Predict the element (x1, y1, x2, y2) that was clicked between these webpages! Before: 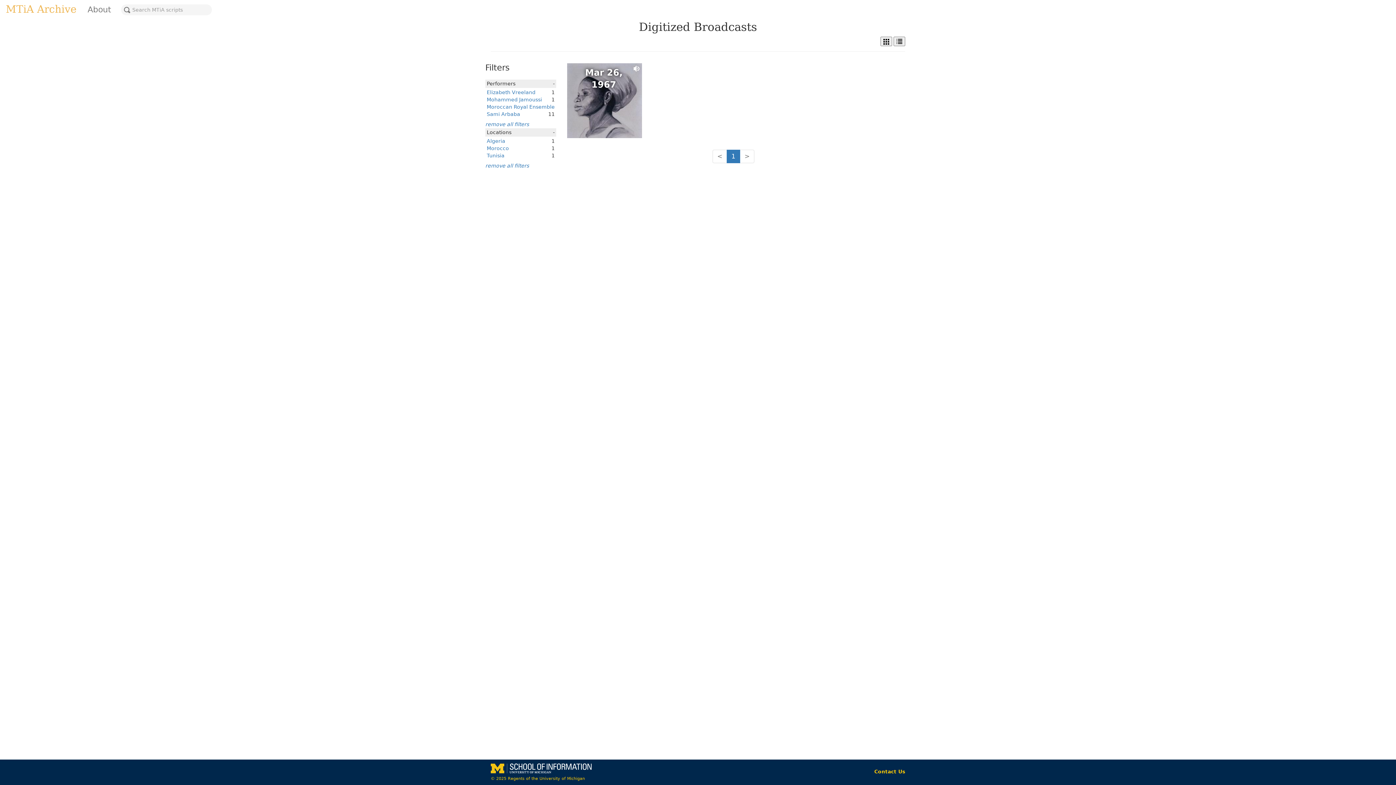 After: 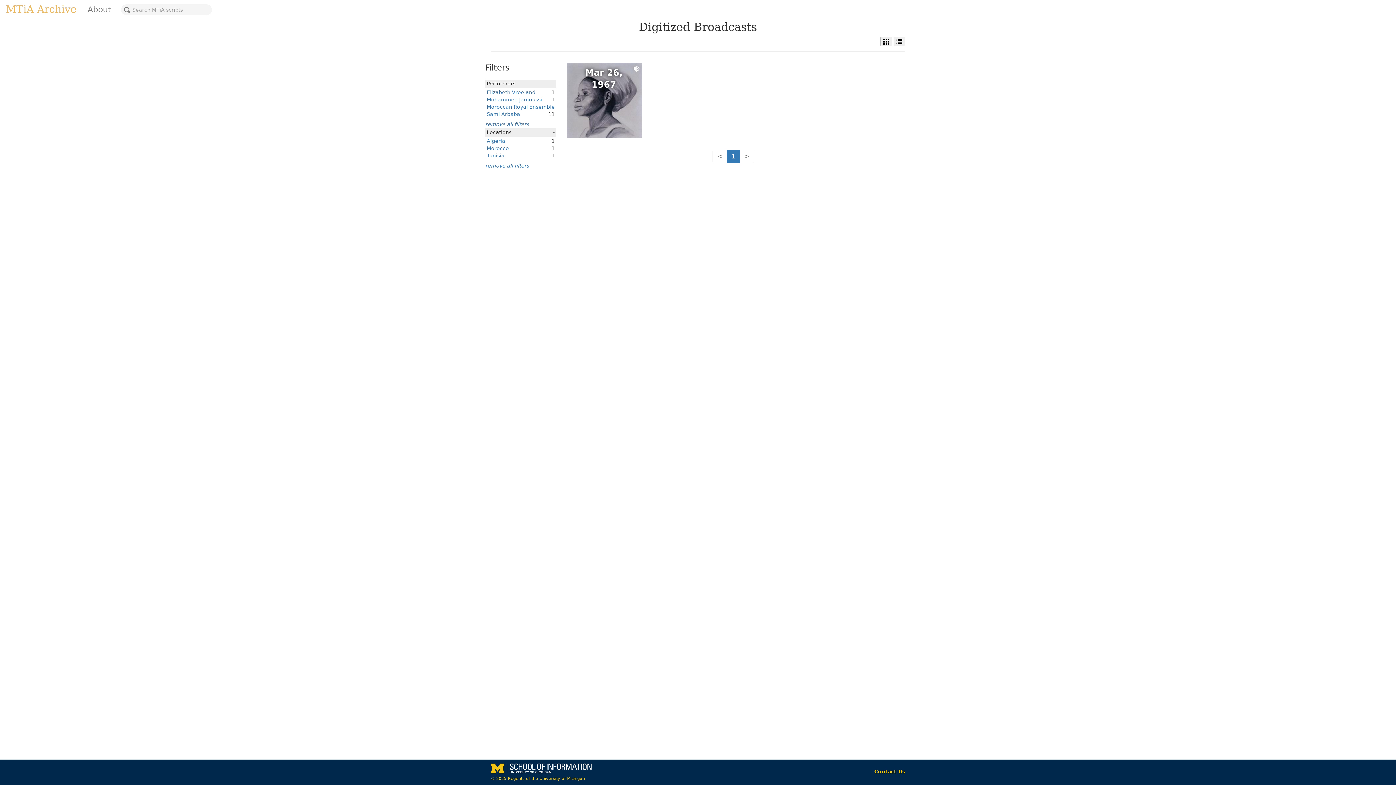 Action: label: Tunisia bbox: (486, 152, 504, 158)